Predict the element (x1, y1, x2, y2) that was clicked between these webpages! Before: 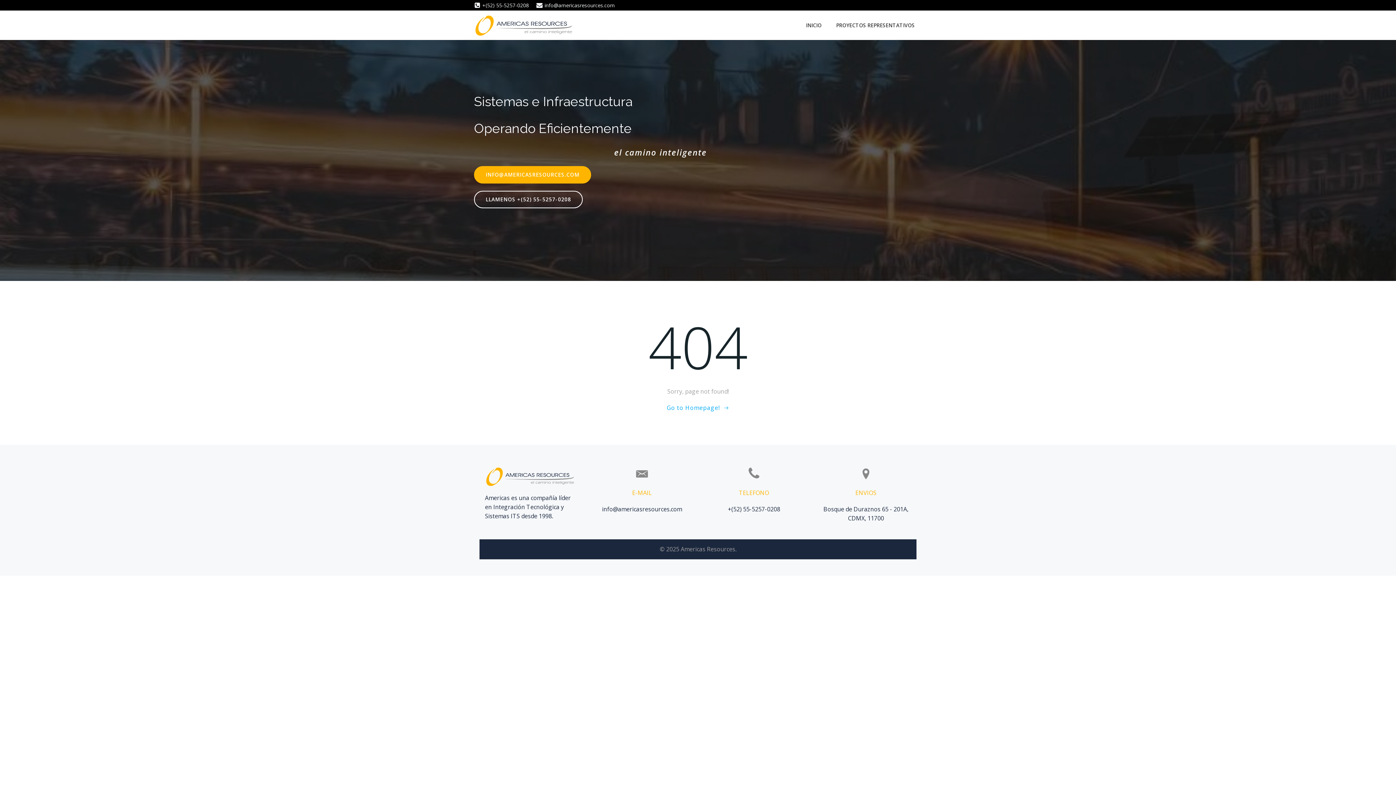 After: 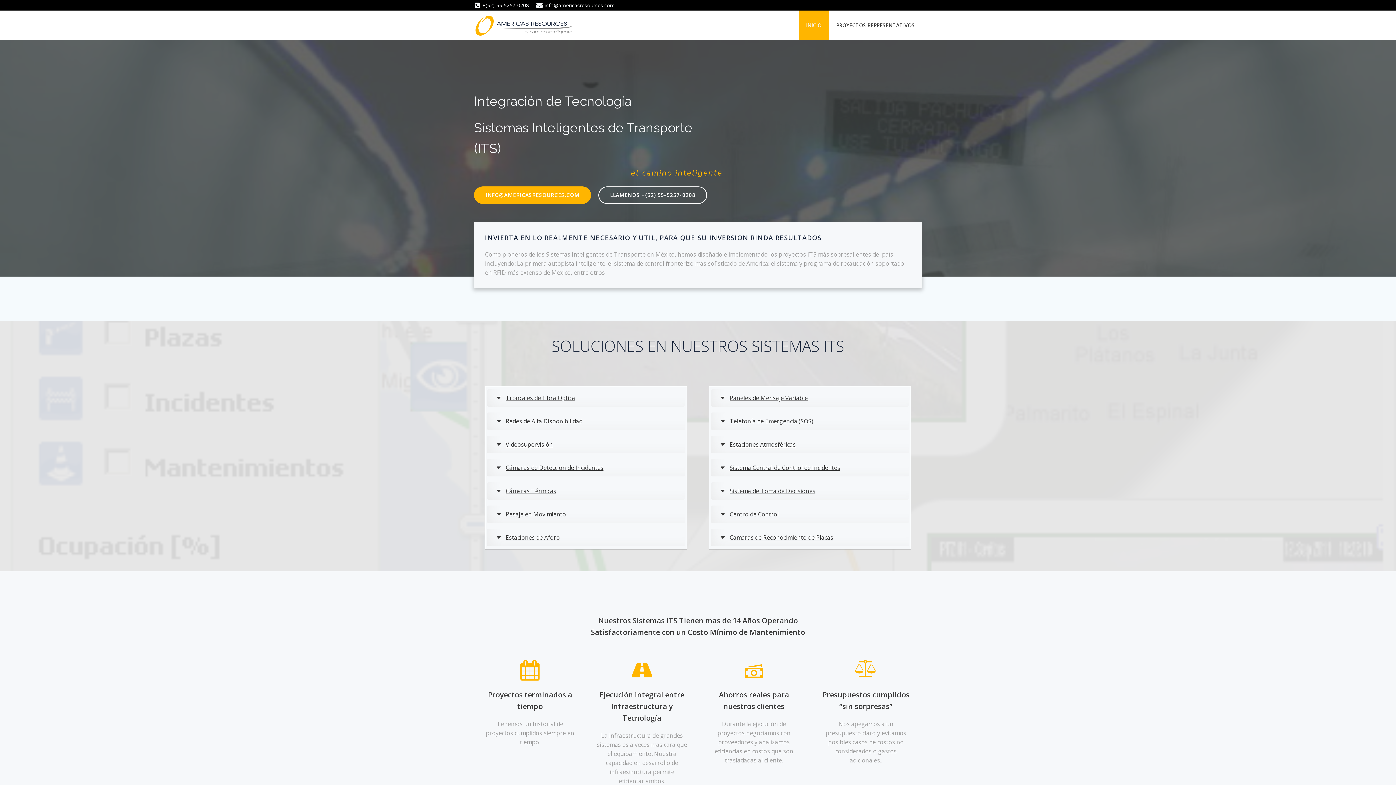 Action: bbox: (666, 403, 729, 412) label: Go to Homepage!